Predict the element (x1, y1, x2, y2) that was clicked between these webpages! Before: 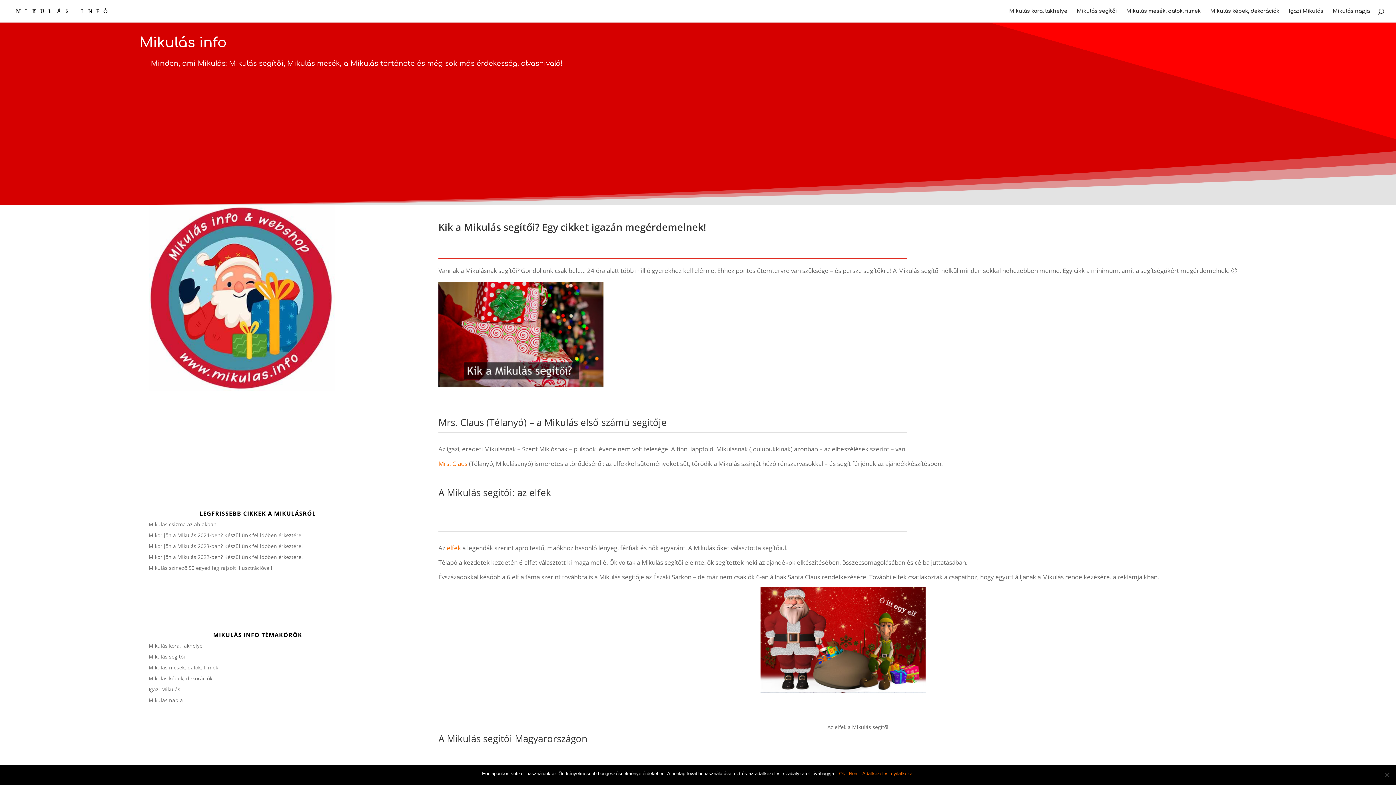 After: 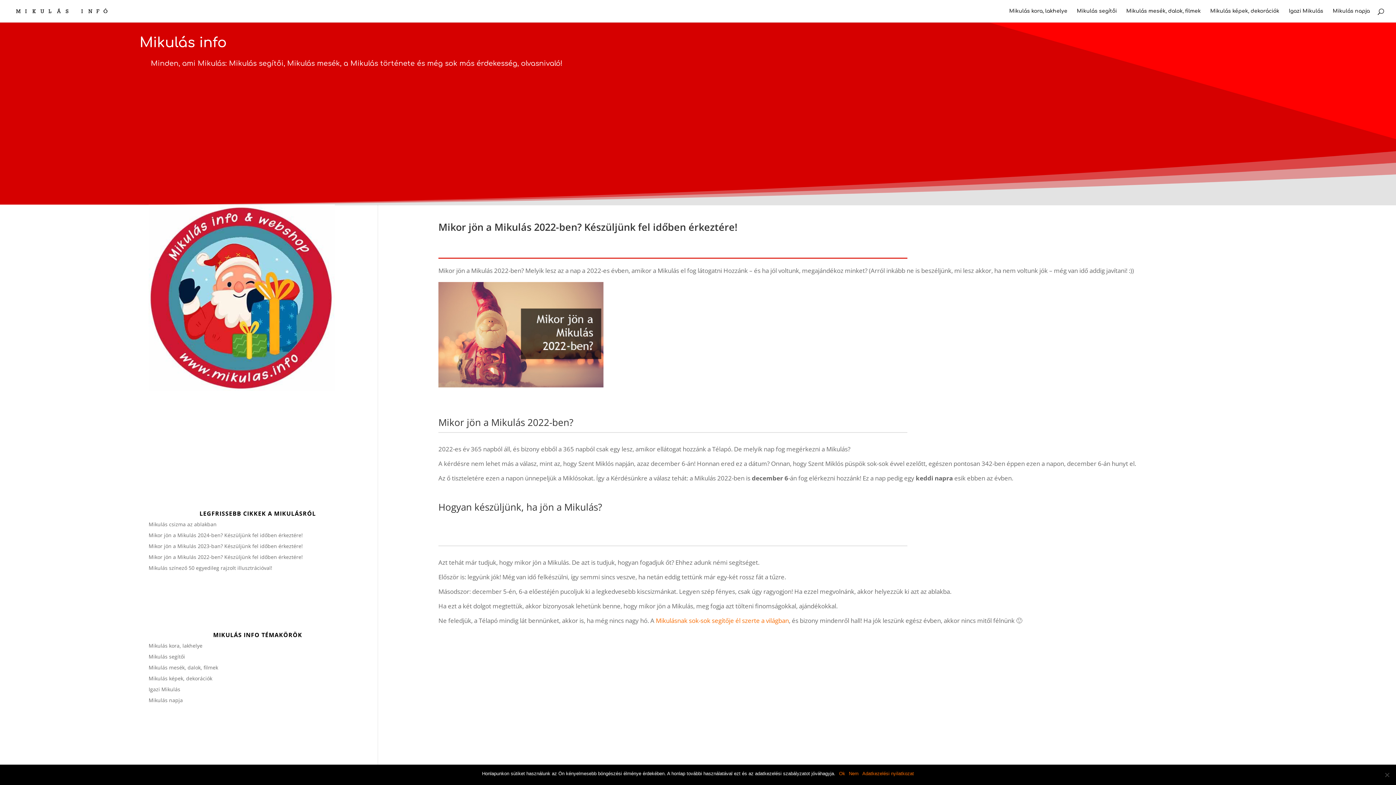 Action: label: Mikor jön a Mikulás 2022-ben? Készüljünk fel időben érkeztére! bbox: (148, 553, 302, 560)